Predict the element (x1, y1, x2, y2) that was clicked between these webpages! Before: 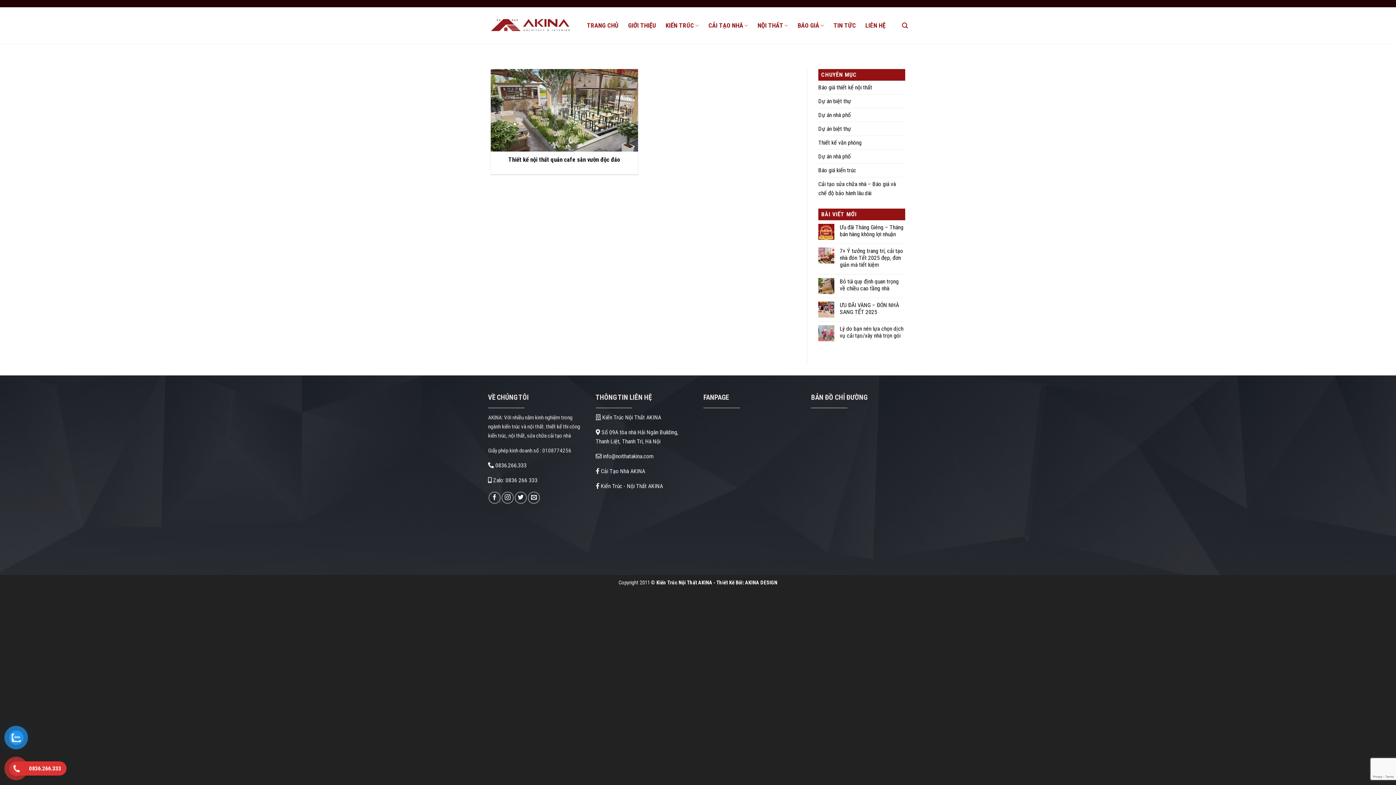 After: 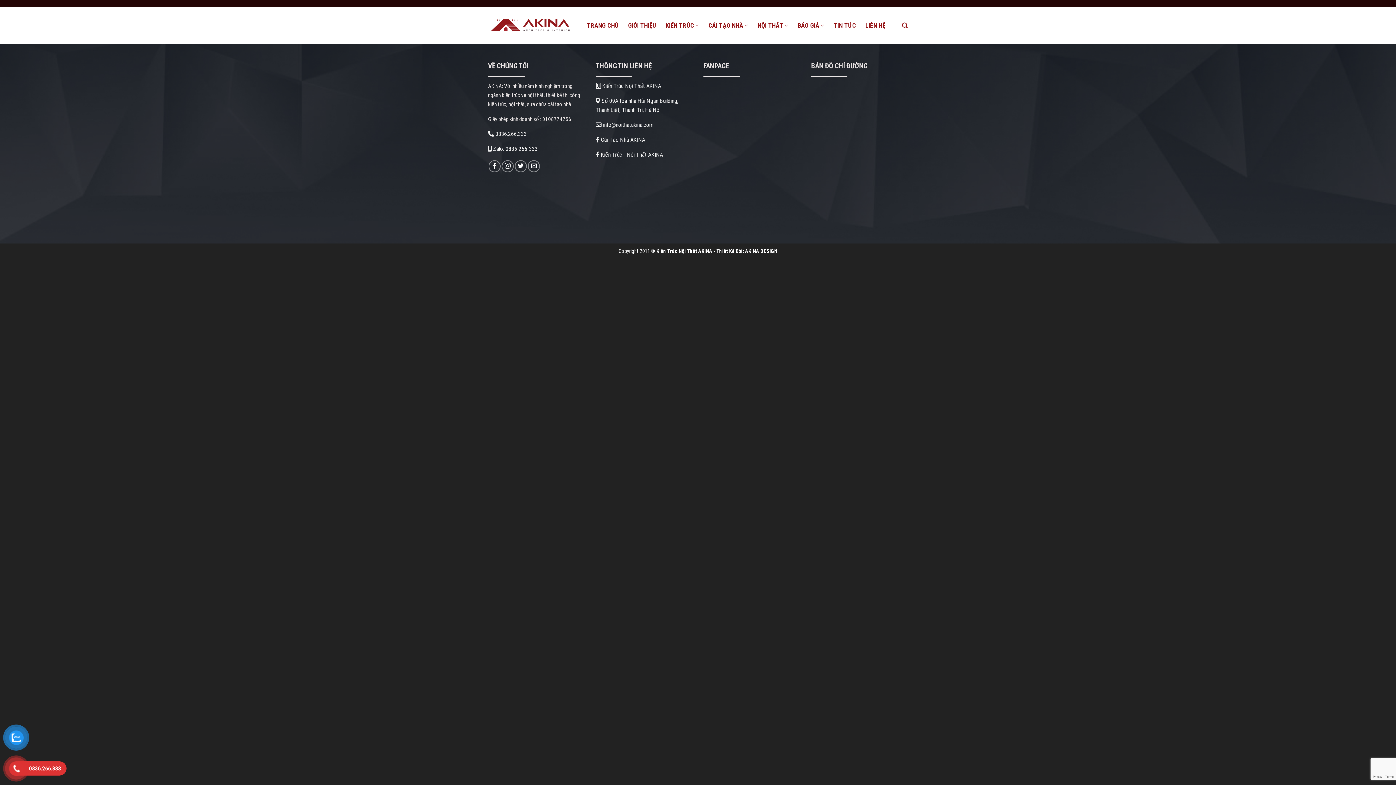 Action: label: Báo giá thiết kế nội thất bbox: (818, 80, 872, 94)